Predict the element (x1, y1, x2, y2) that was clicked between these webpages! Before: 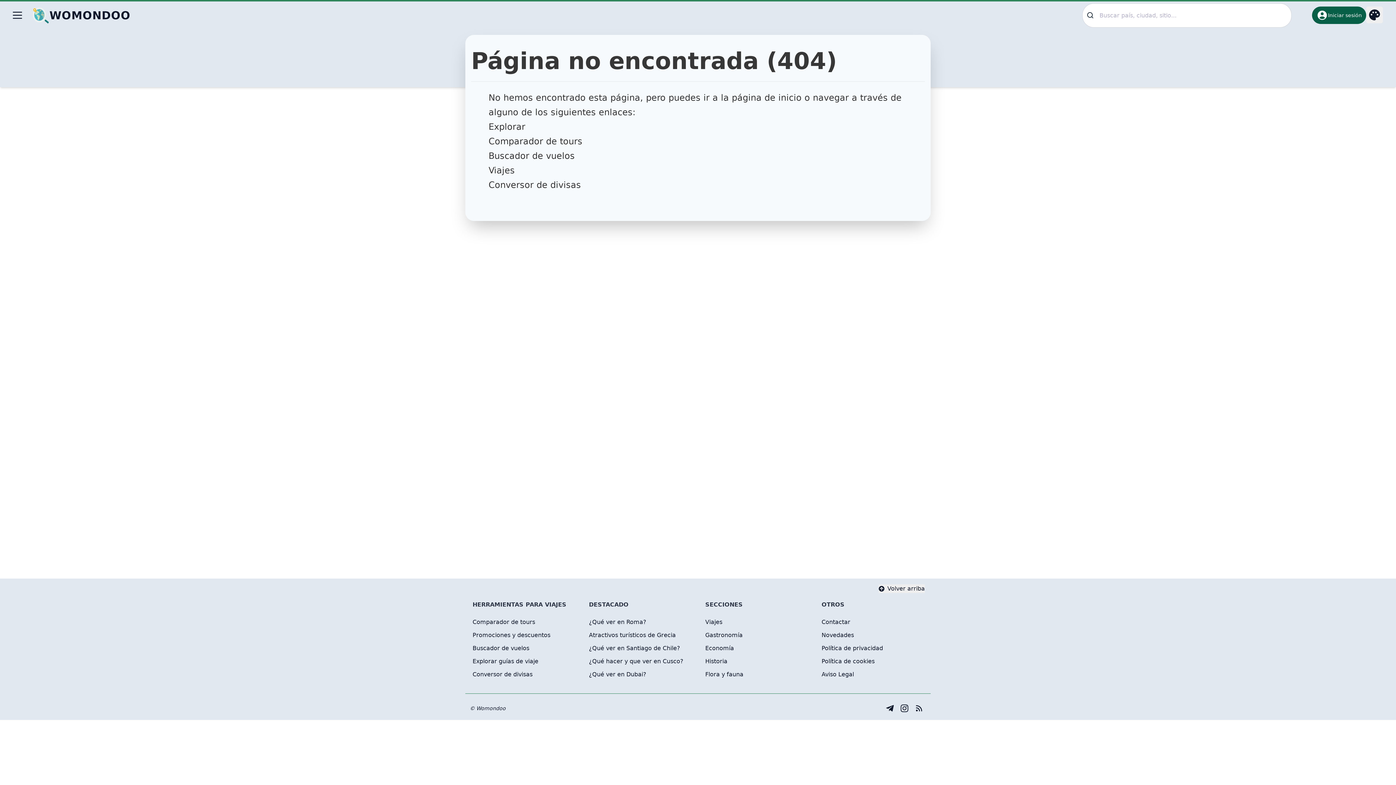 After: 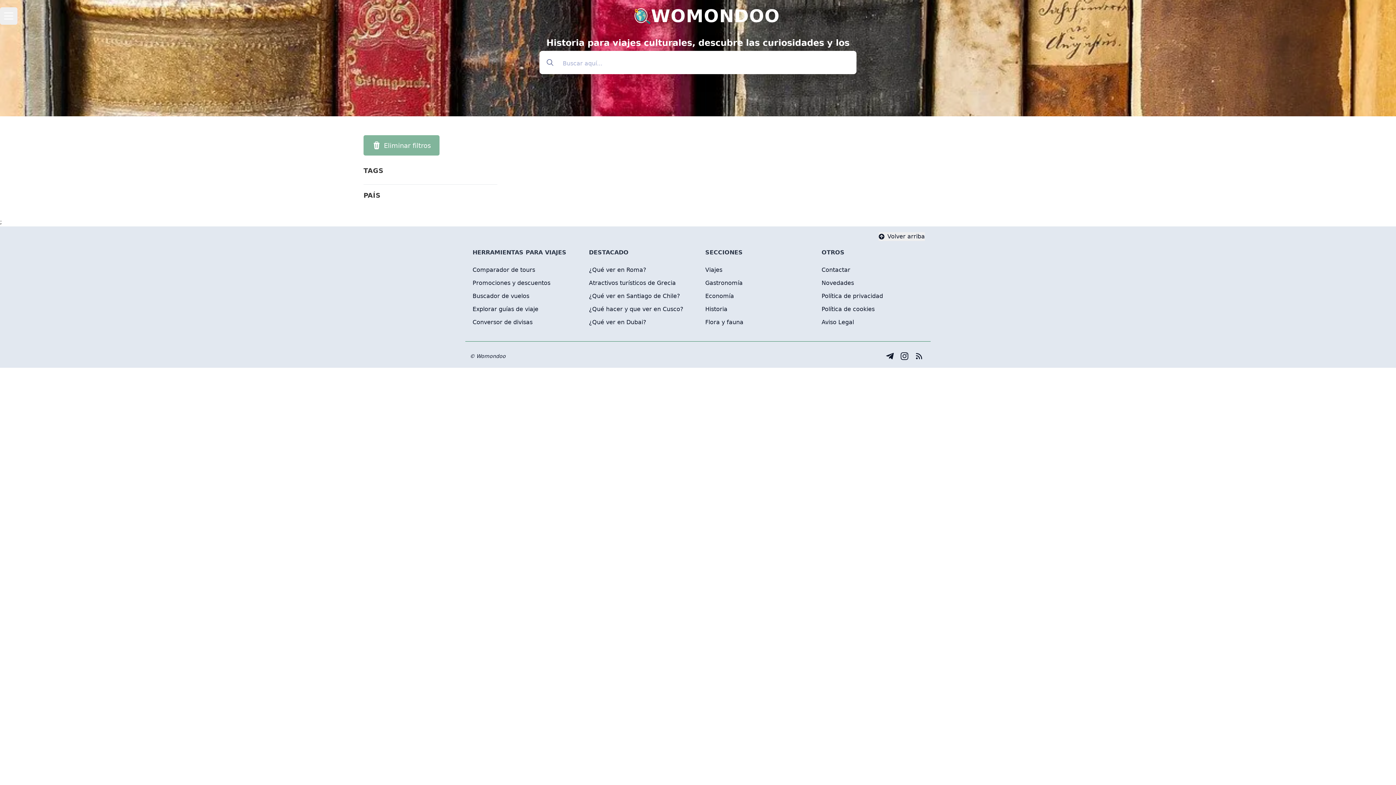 Action: label: Historia bbox: (705, 657, 807, 666)